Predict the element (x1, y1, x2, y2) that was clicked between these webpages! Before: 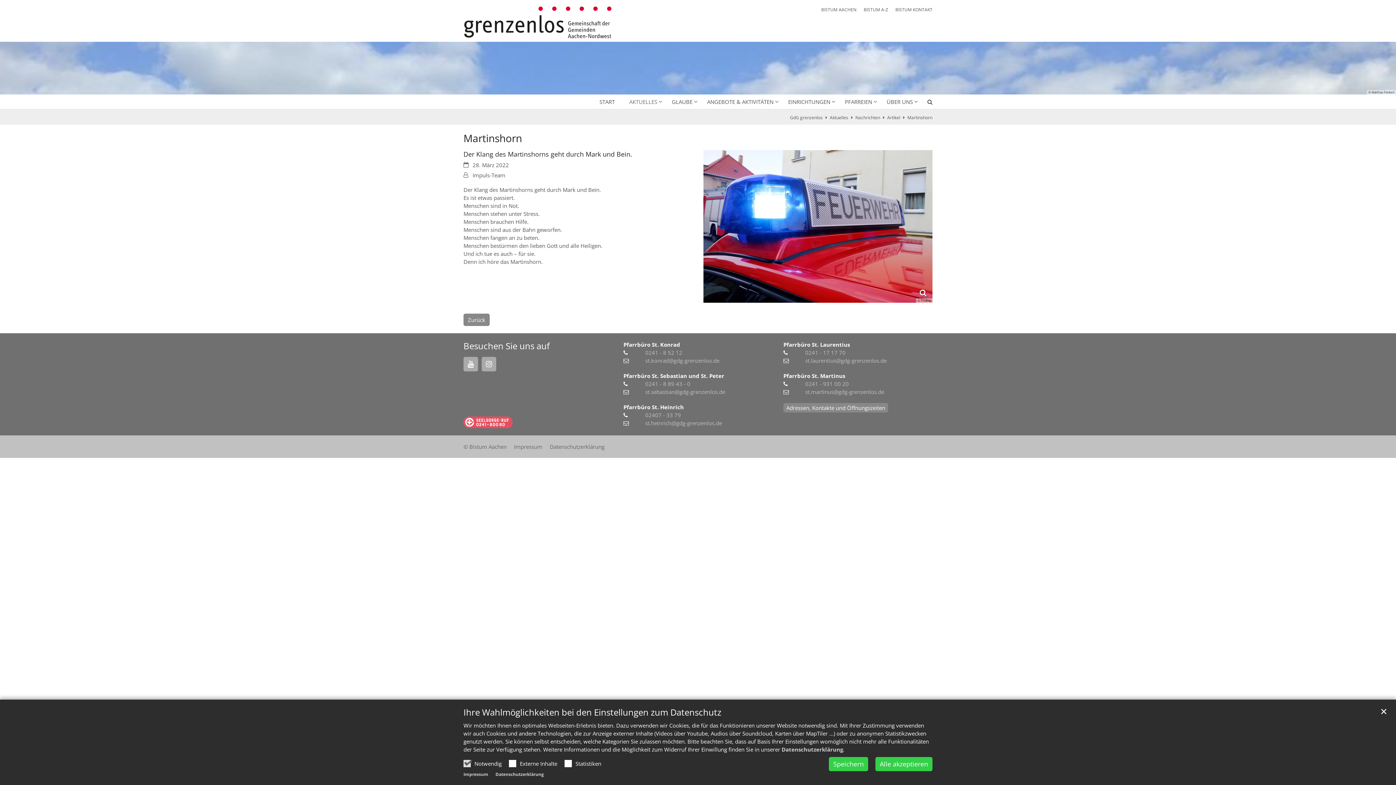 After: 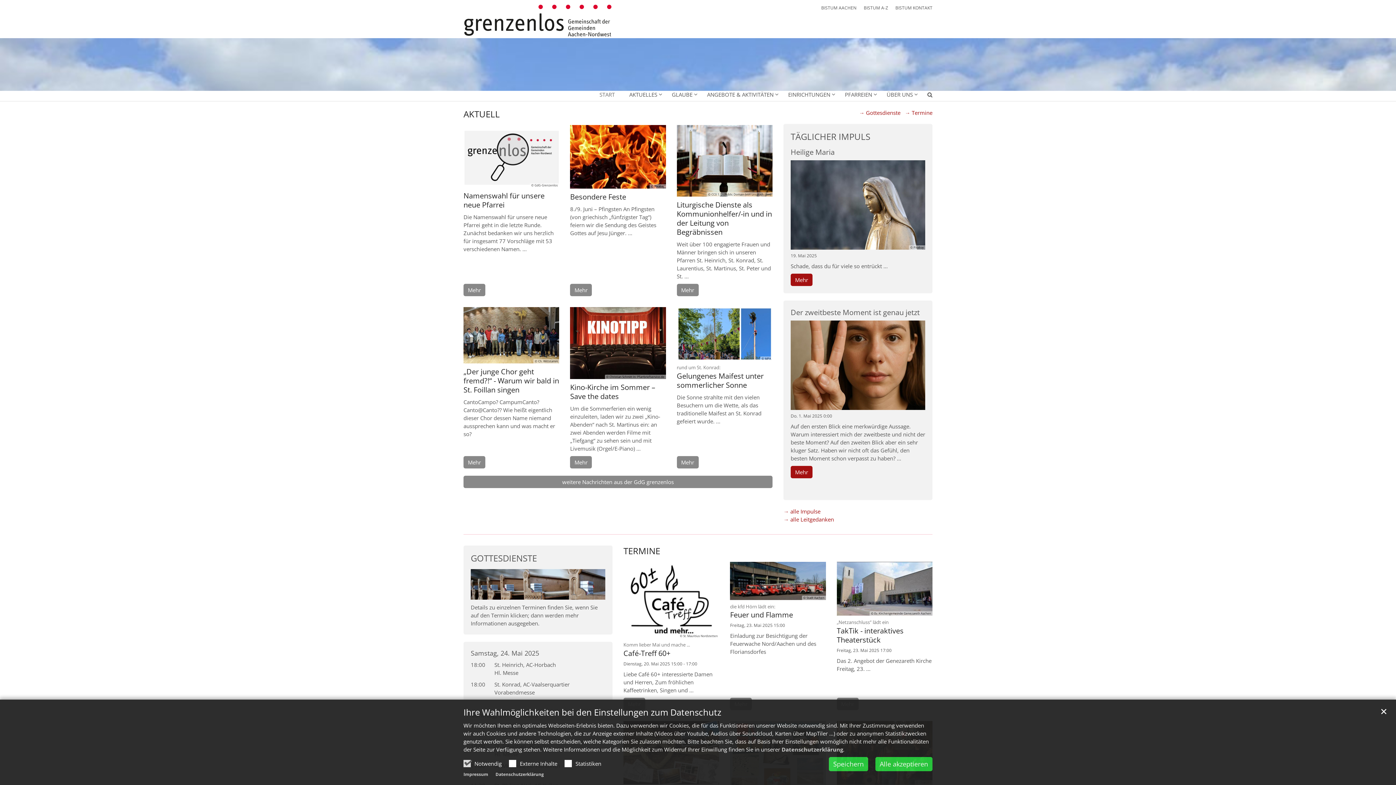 Action: label: START bbox: (599, 98, 620, 108)